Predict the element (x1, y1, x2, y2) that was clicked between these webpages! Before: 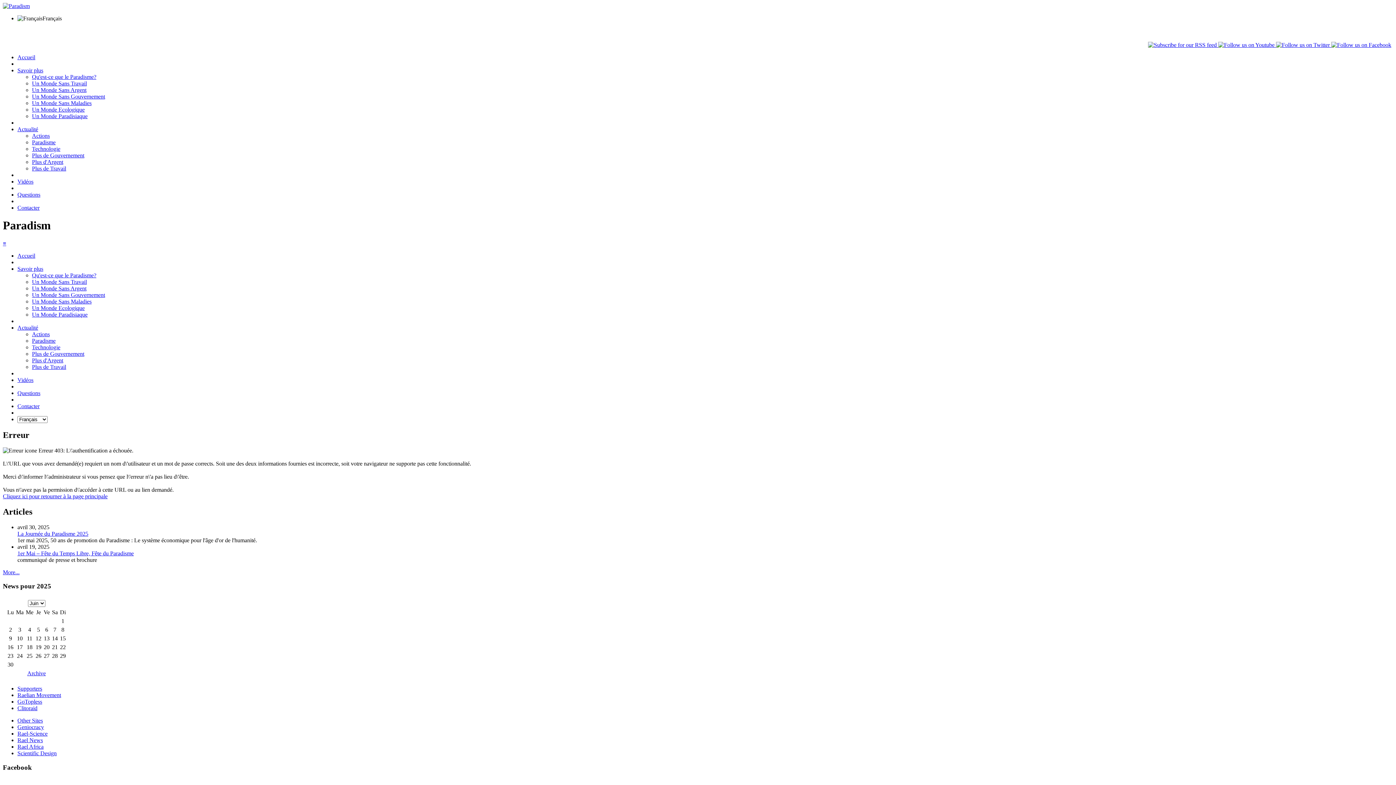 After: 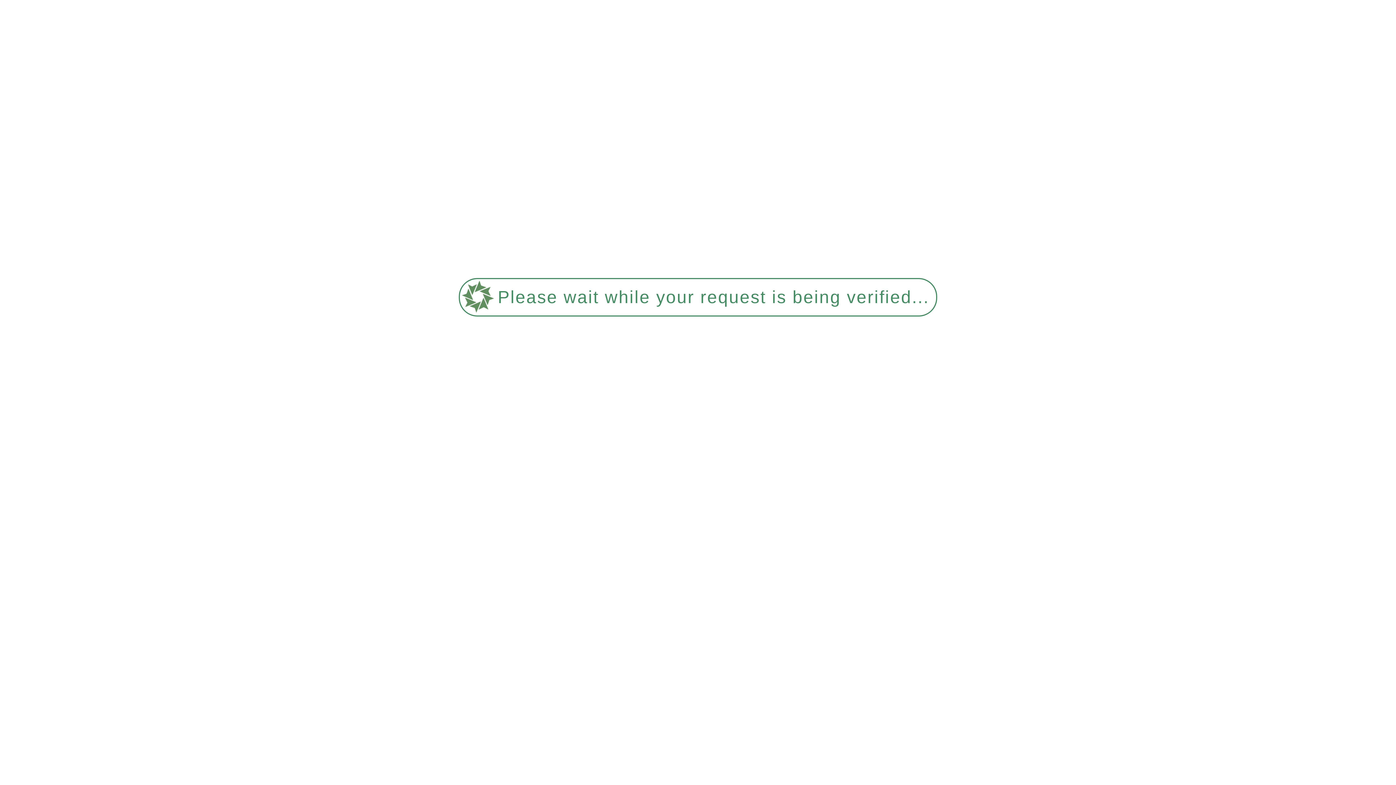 Action: bbox: (17, 324, 38, 330) label: Actualité